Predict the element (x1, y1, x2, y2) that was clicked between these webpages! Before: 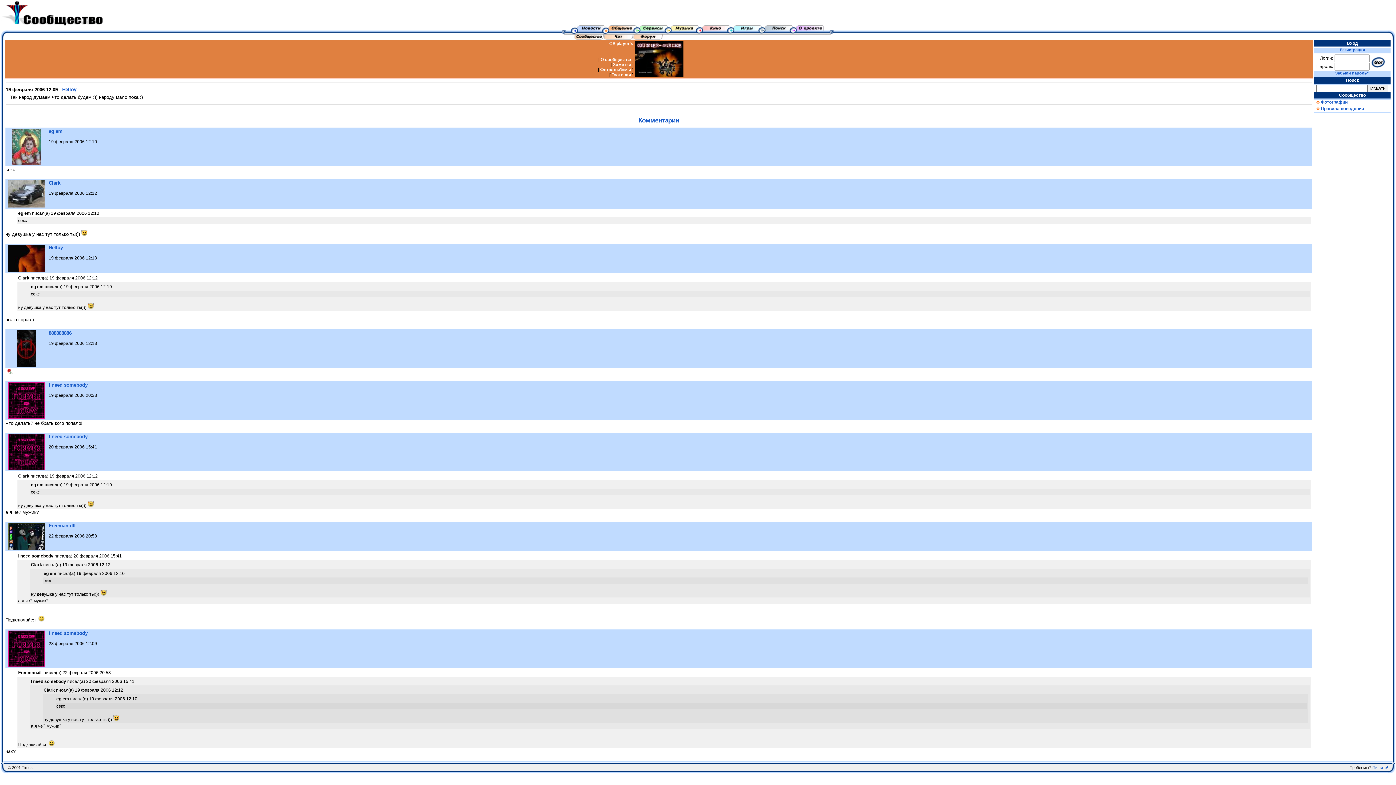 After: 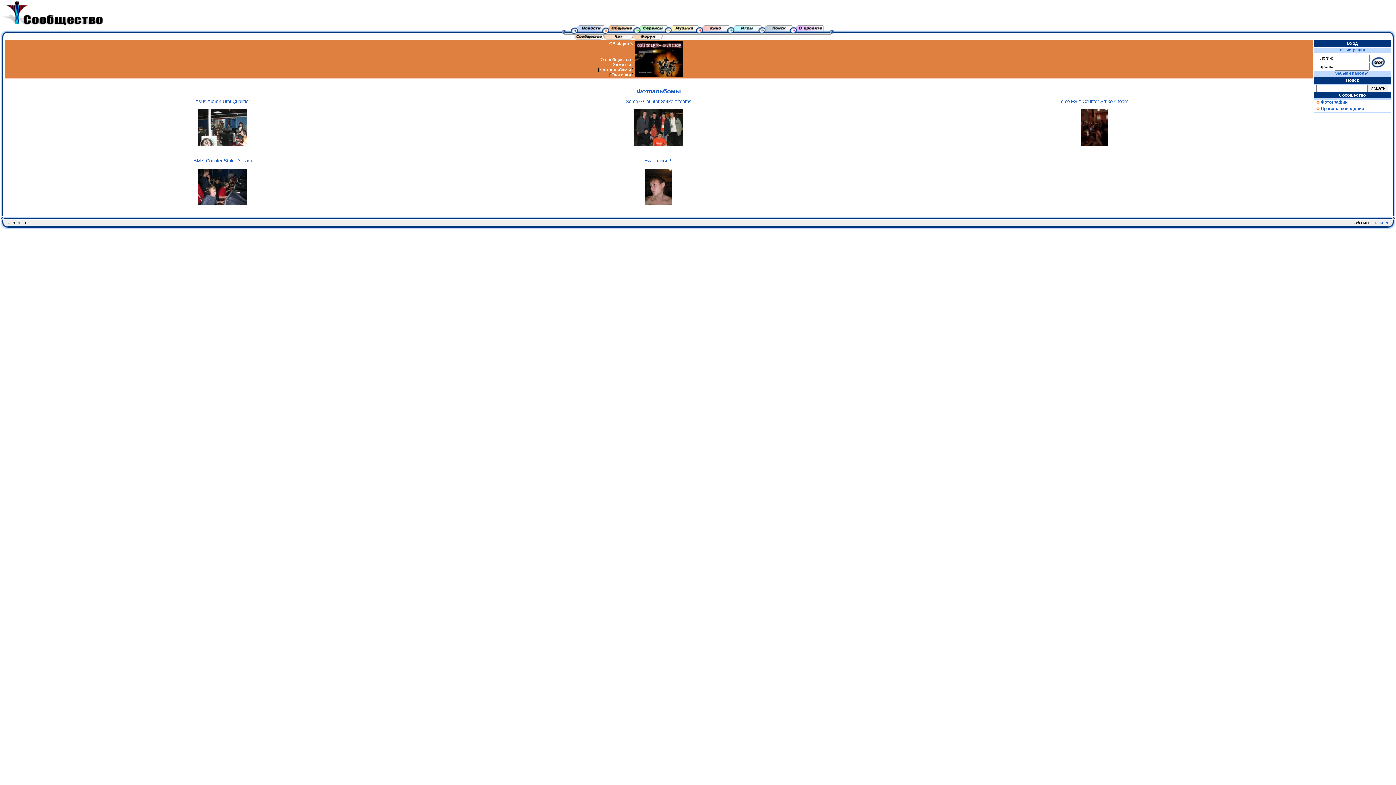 Action: label: Фотоальбомы bbox: (600, 67, 631, 72)